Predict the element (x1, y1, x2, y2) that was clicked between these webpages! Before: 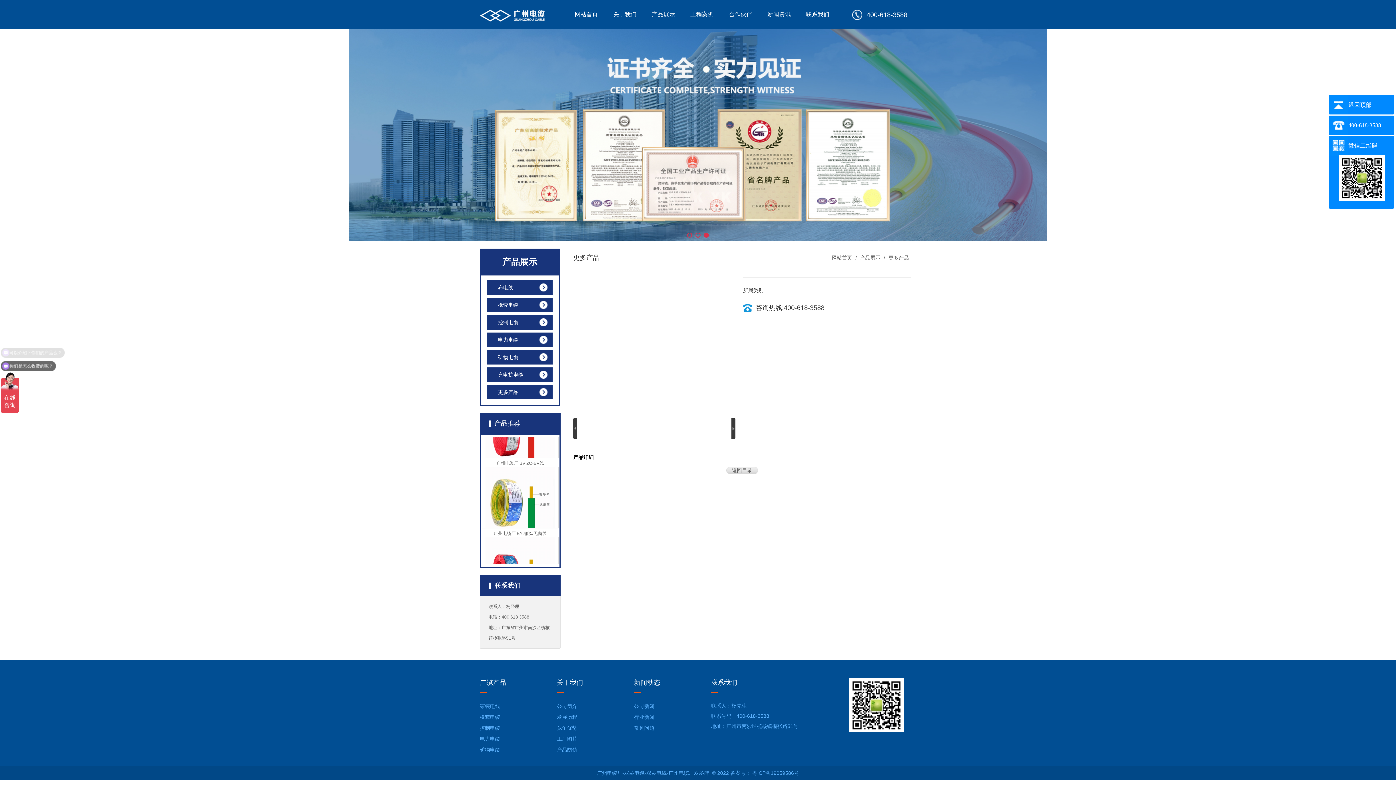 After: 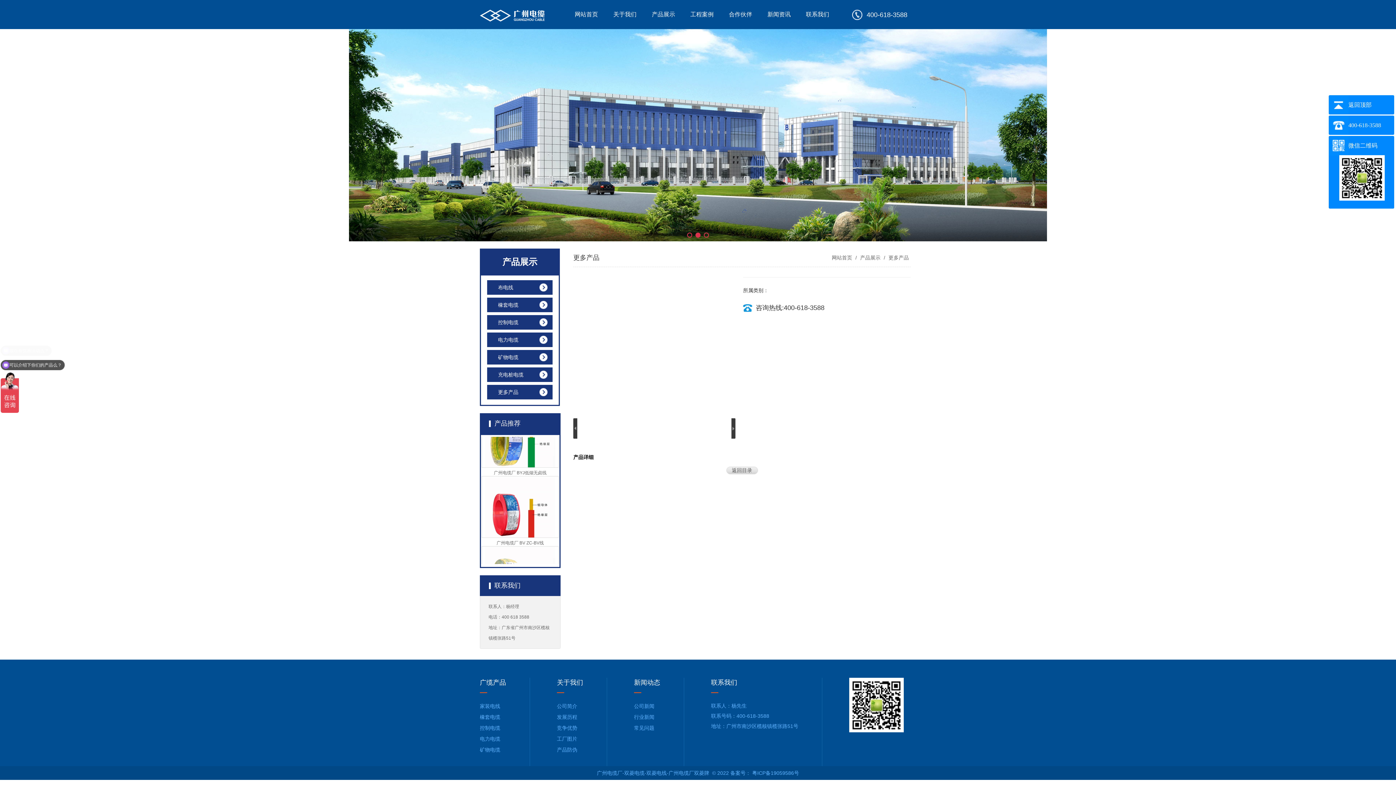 Action: bbox: (-461, 29, 934, 241)